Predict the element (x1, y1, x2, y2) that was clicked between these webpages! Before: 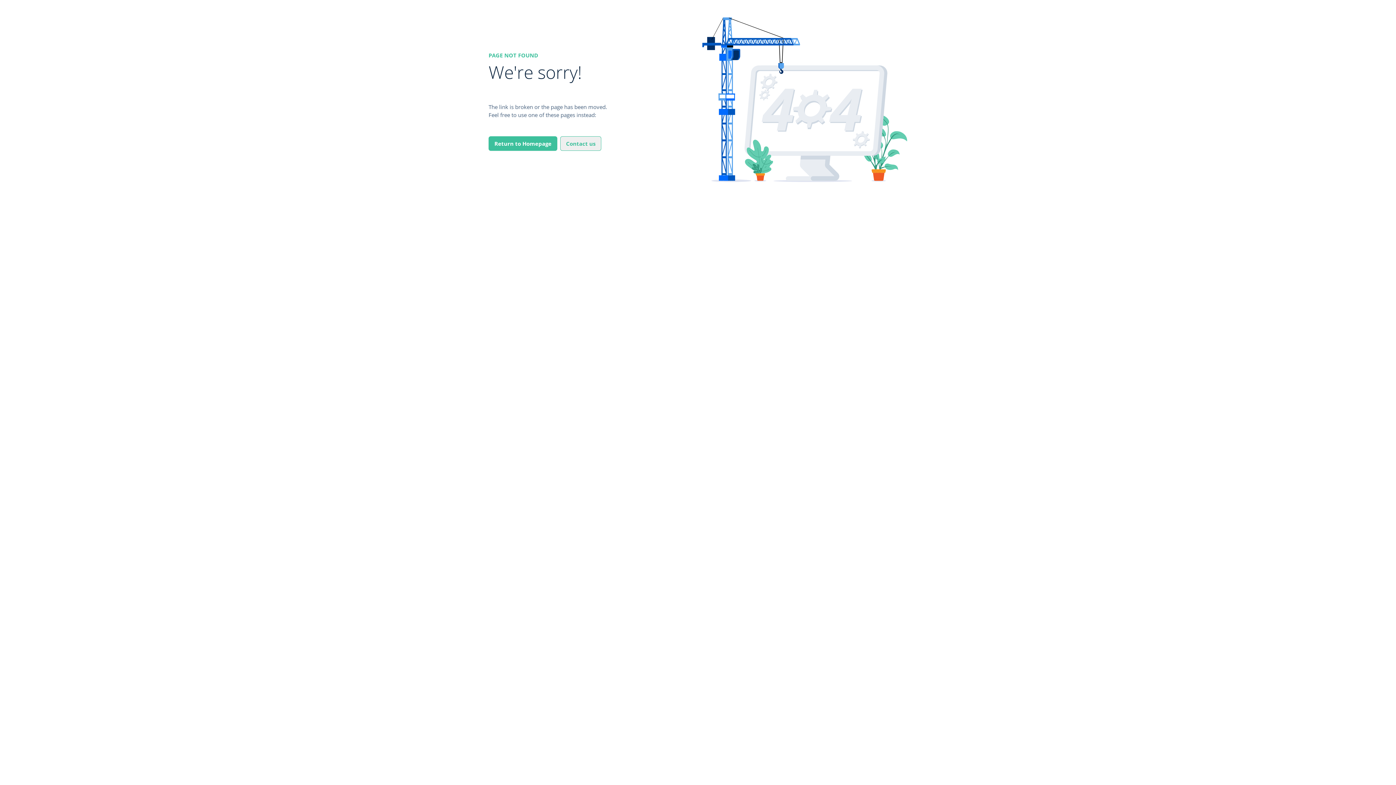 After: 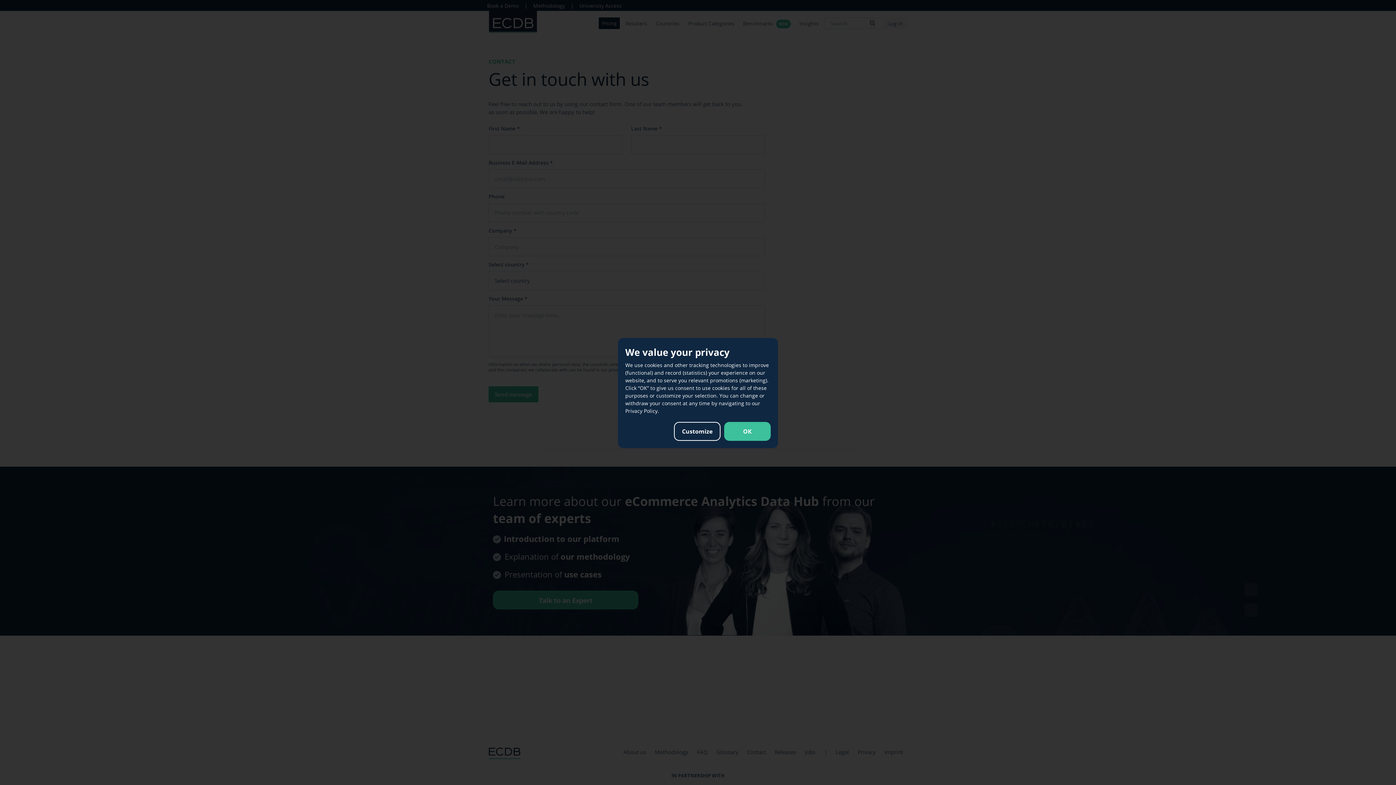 Action: label: Contact us bbox: (560, 136, 601, 150)